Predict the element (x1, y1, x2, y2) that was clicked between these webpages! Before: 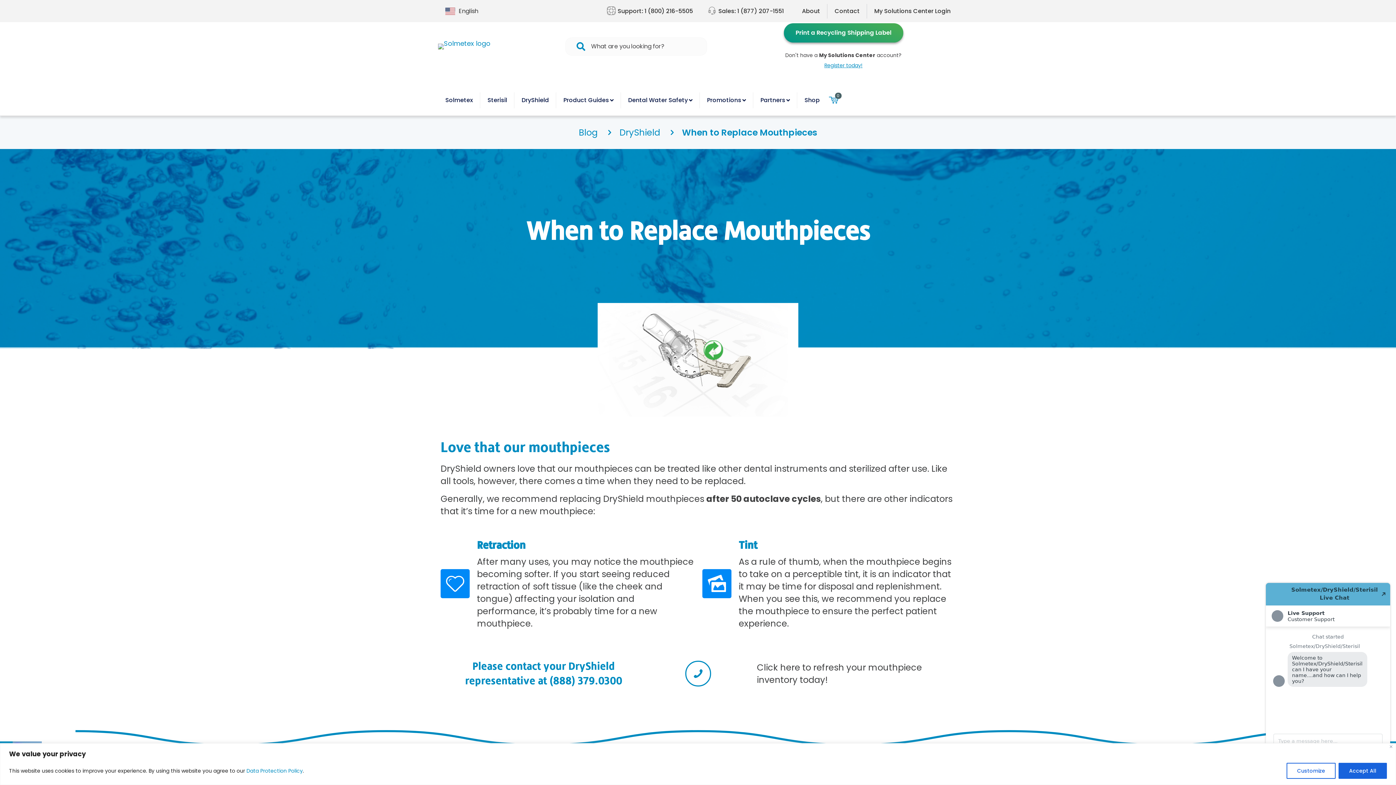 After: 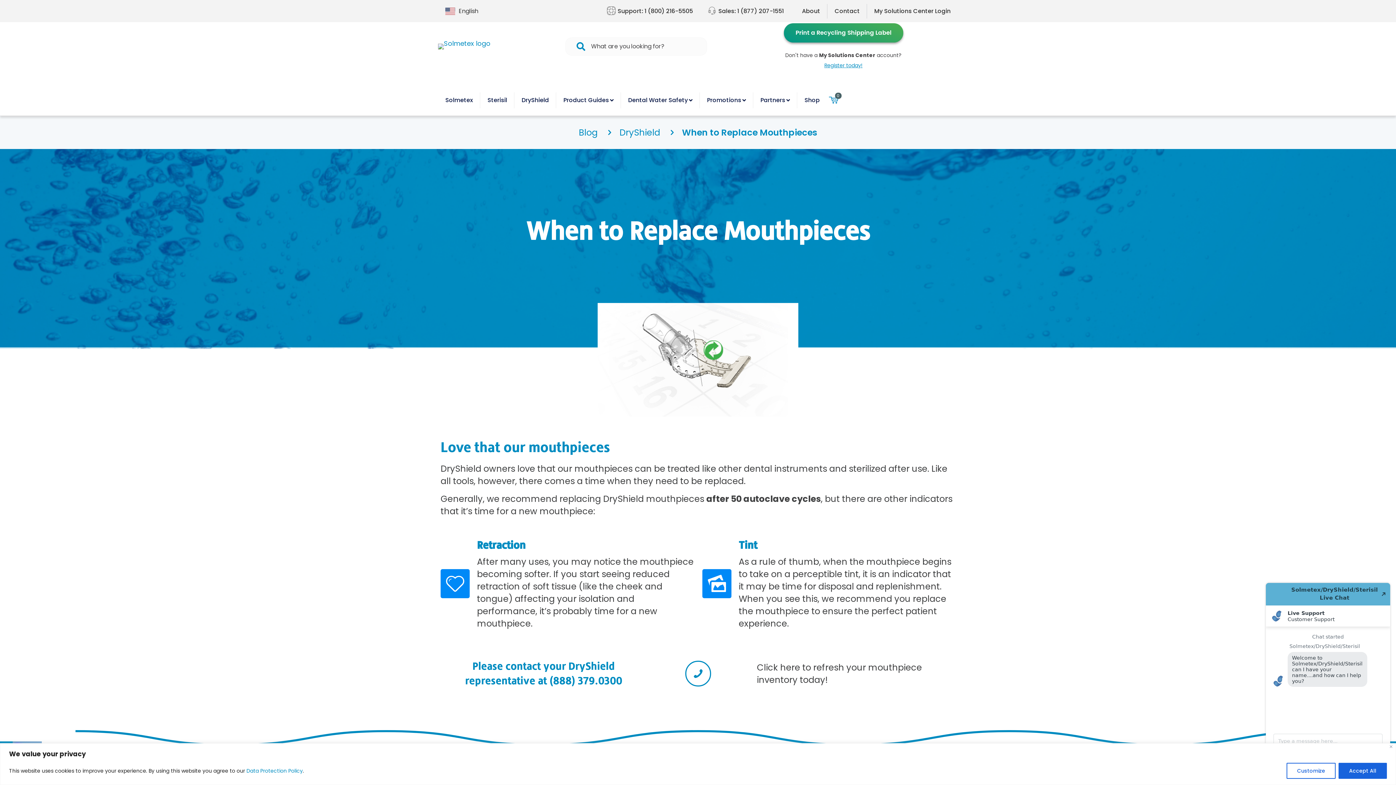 Action: bbox: (685, 661, 711, 686)